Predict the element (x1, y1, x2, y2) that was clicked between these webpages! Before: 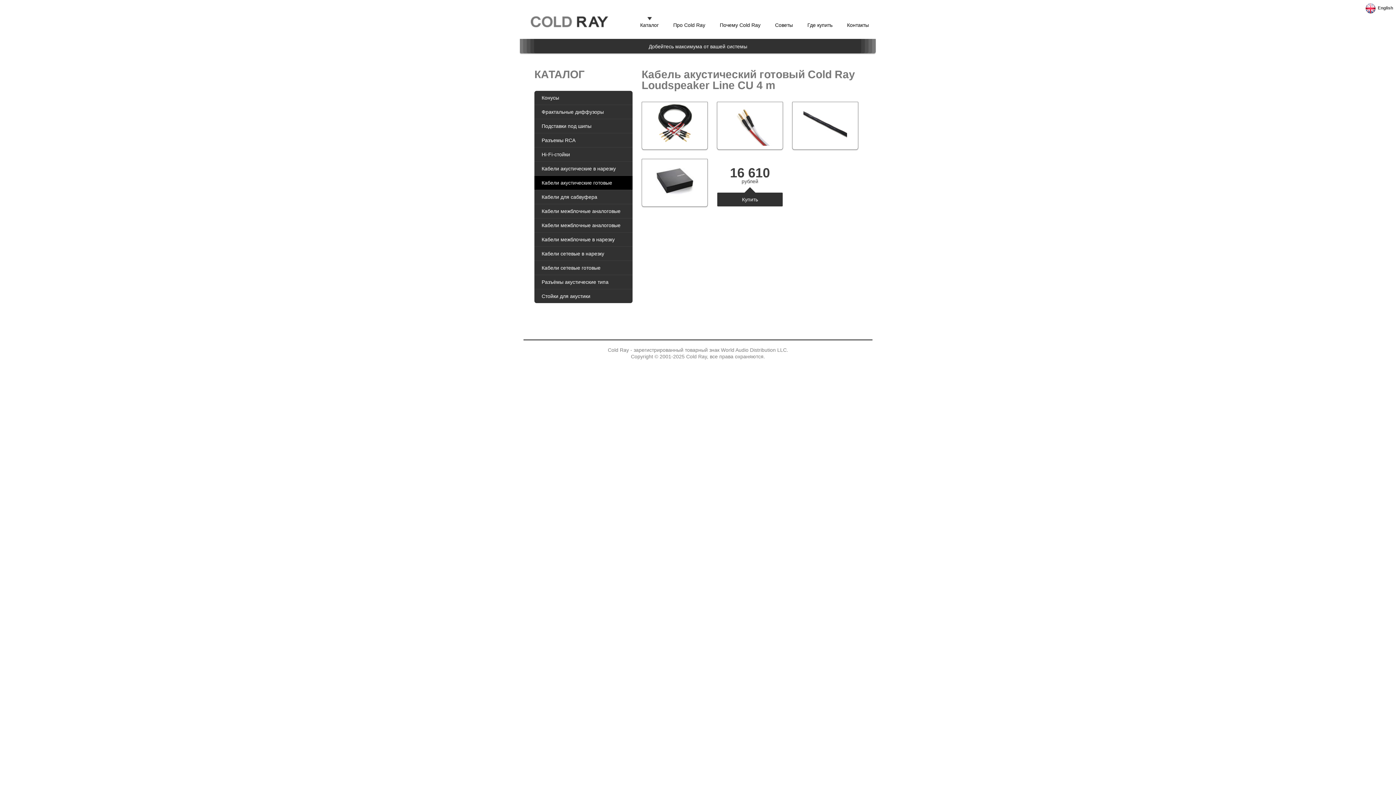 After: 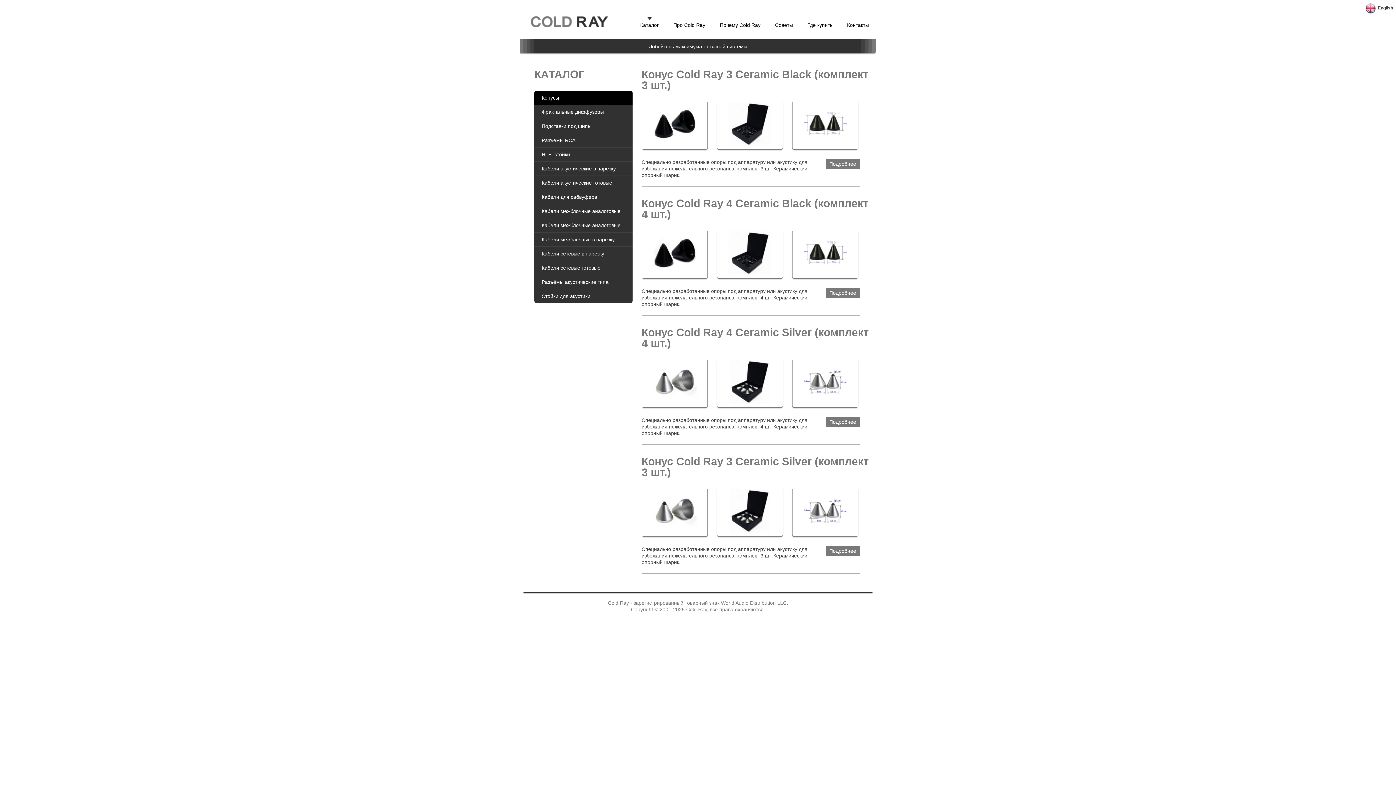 Action: bbox: (541, 90, 625, 104) label: Конусы